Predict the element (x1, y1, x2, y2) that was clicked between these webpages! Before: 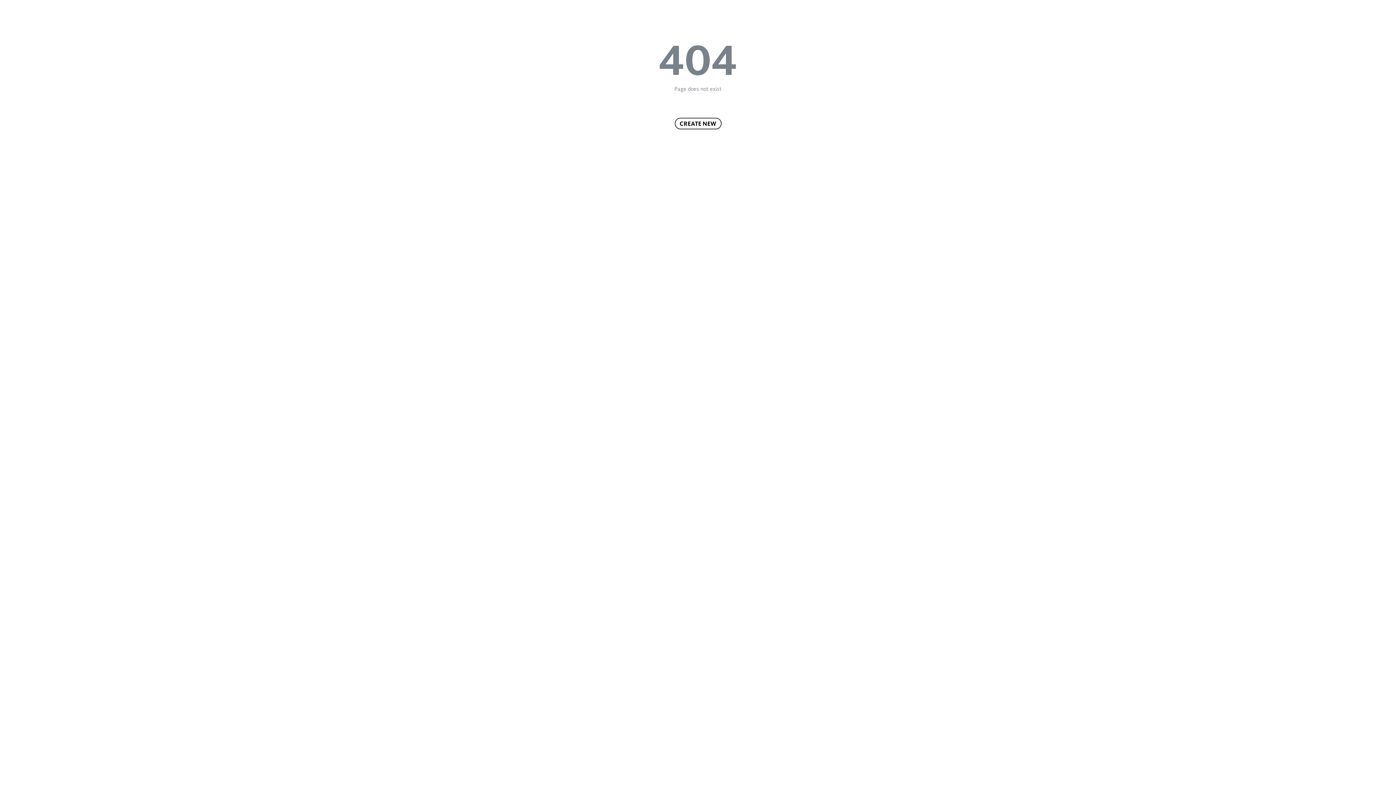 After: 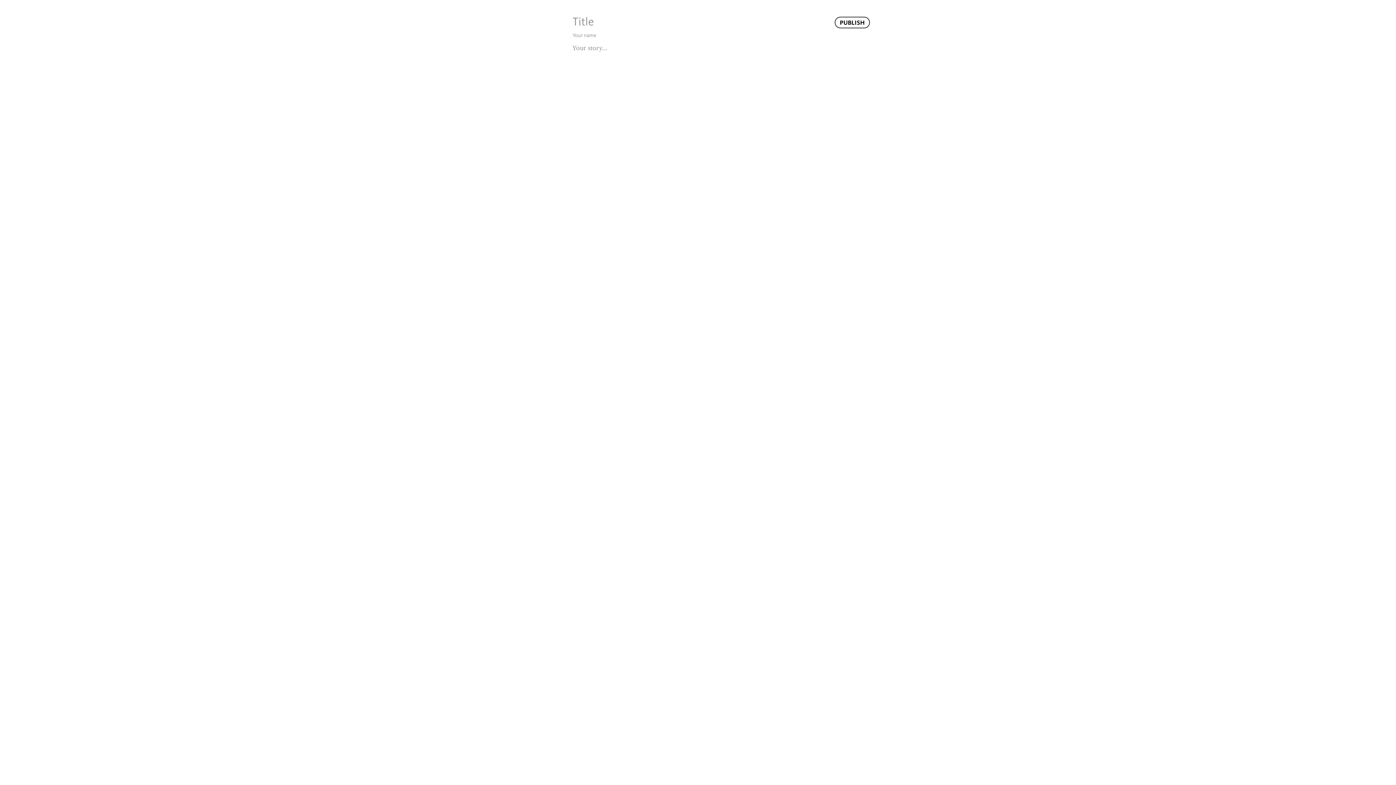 Action: label: CREATE NEW bbox: (674, 117, 721, 129)